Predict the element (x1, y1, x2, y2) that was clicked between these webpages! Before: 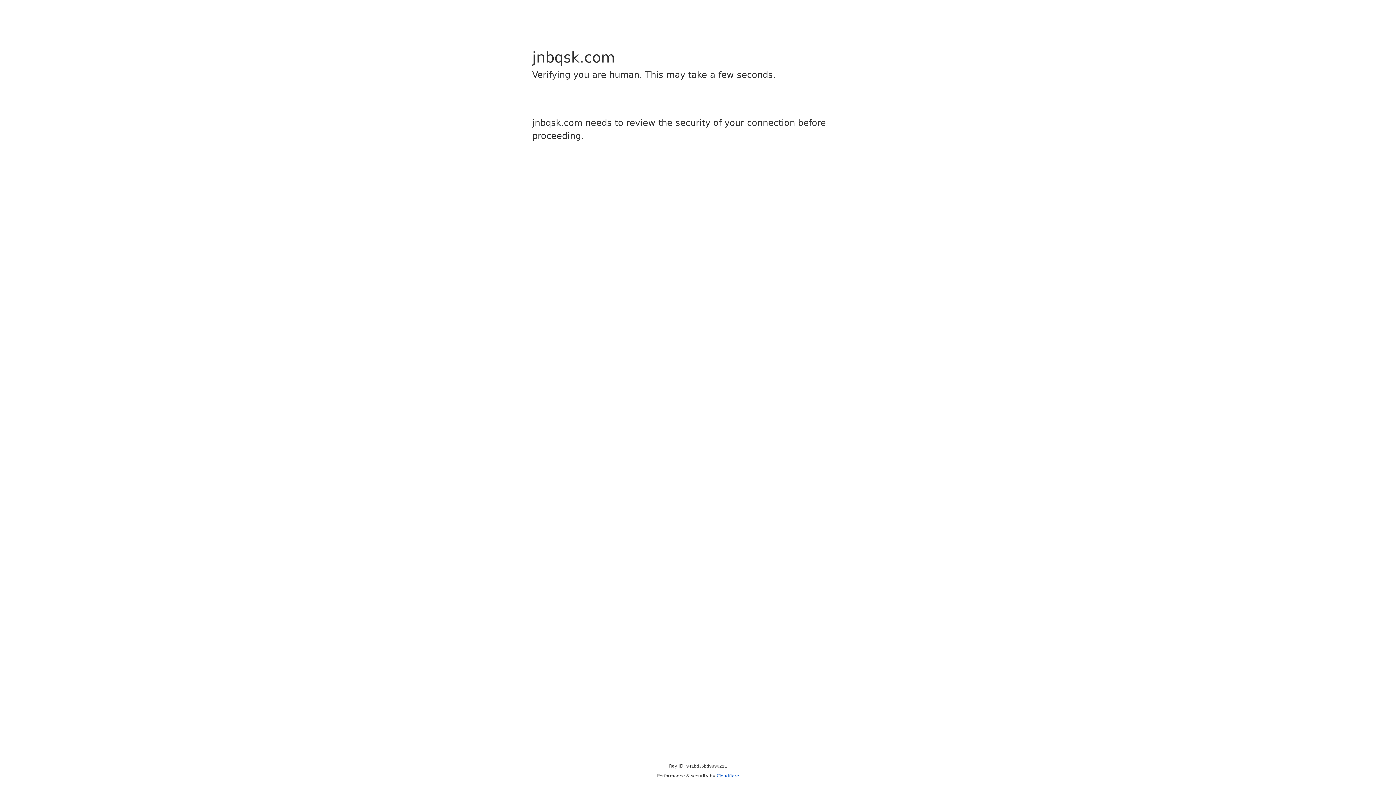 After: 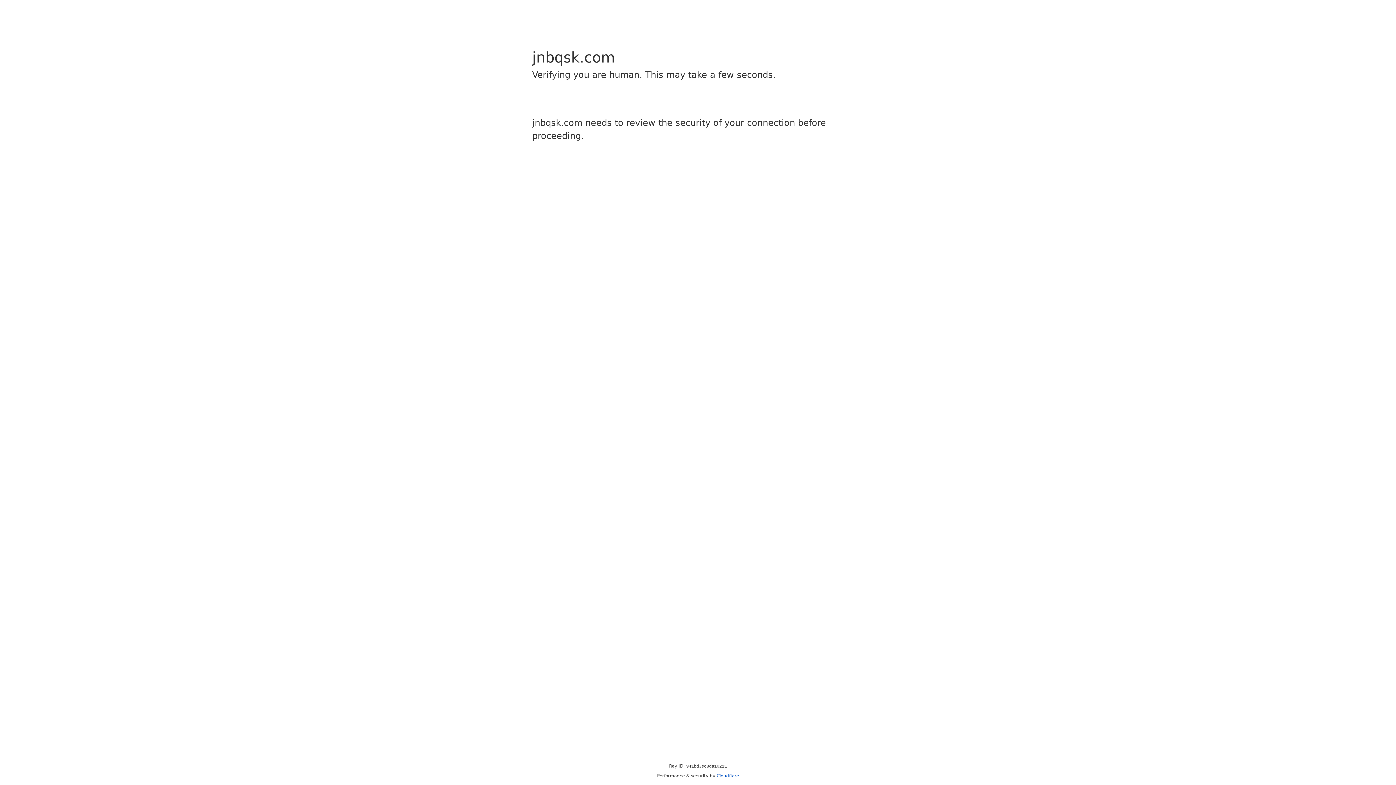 Action: bbox: (716, 773, 739, 778) label: Cloudflare